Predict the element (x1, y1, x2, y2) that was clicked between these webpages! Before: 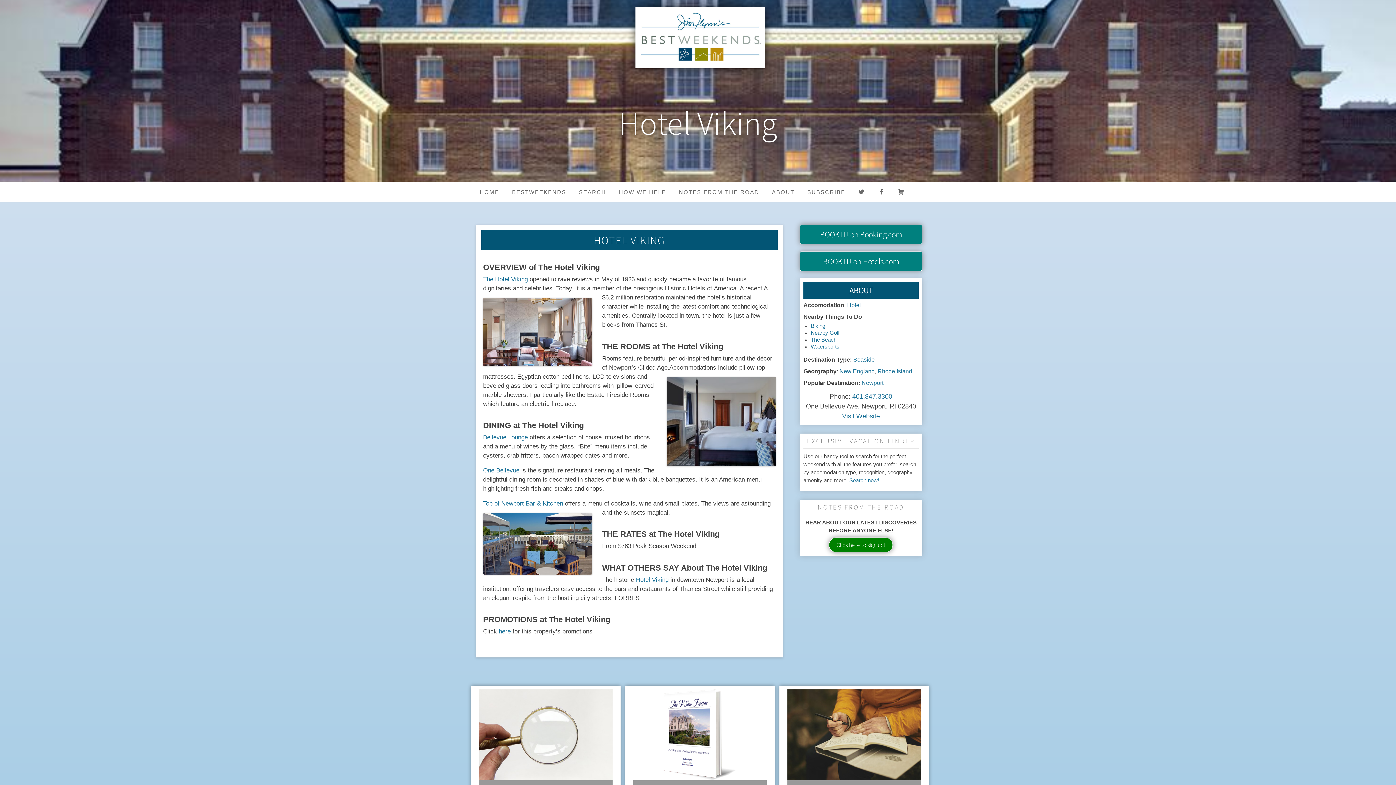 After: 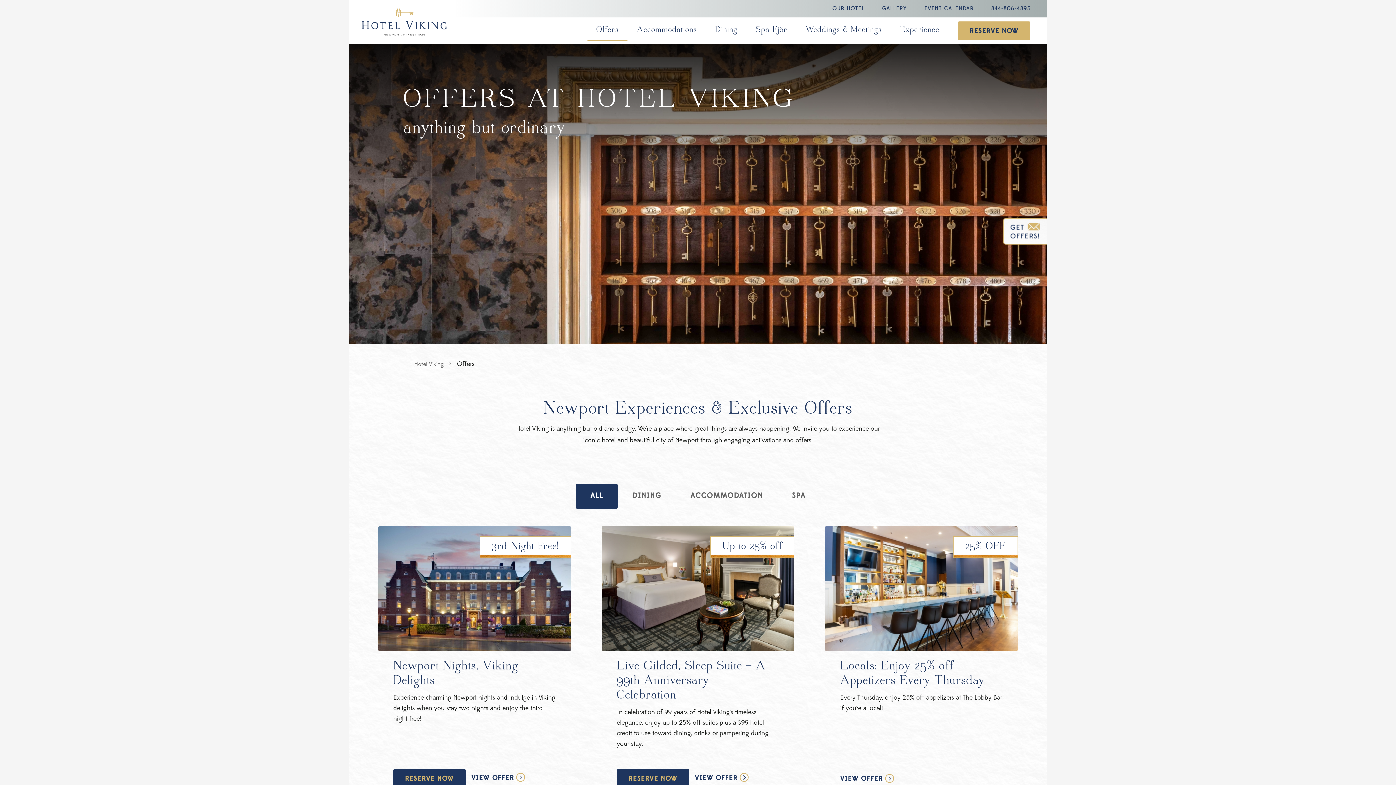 Action: label: here bbox: (498, 628, 510, 635)